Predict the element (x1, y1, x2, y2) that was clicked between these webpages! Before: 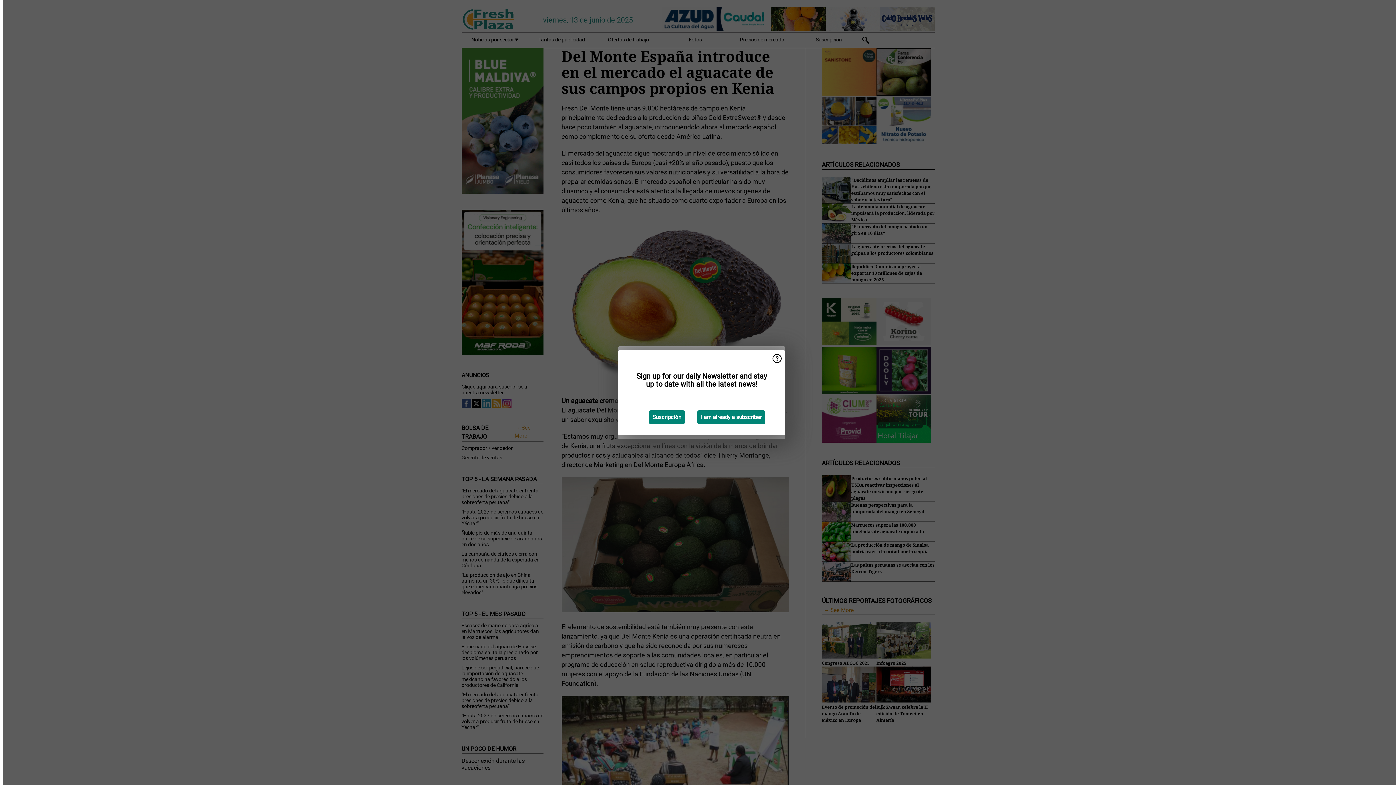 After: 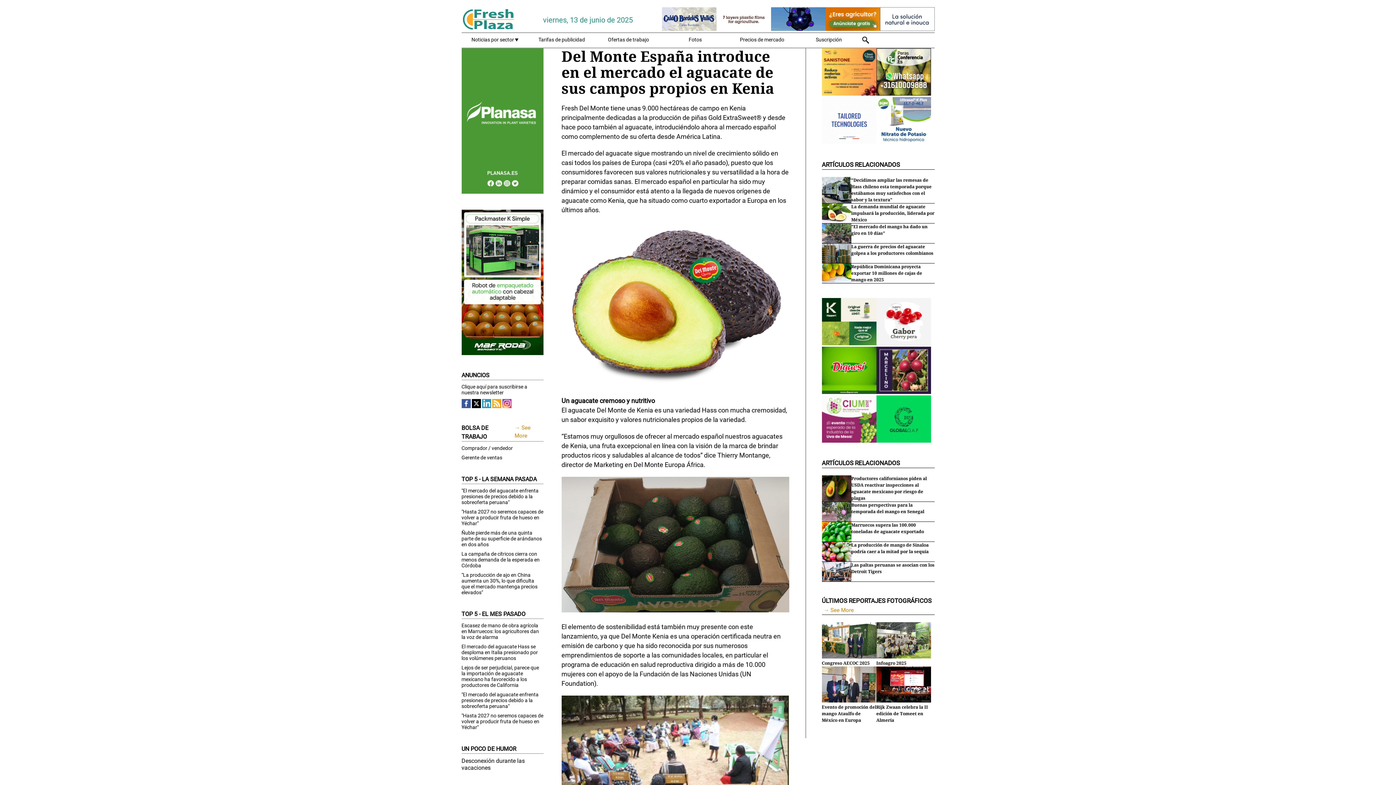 Action: label: I am already a subscriber bbox: (697, 410, 765, 424)